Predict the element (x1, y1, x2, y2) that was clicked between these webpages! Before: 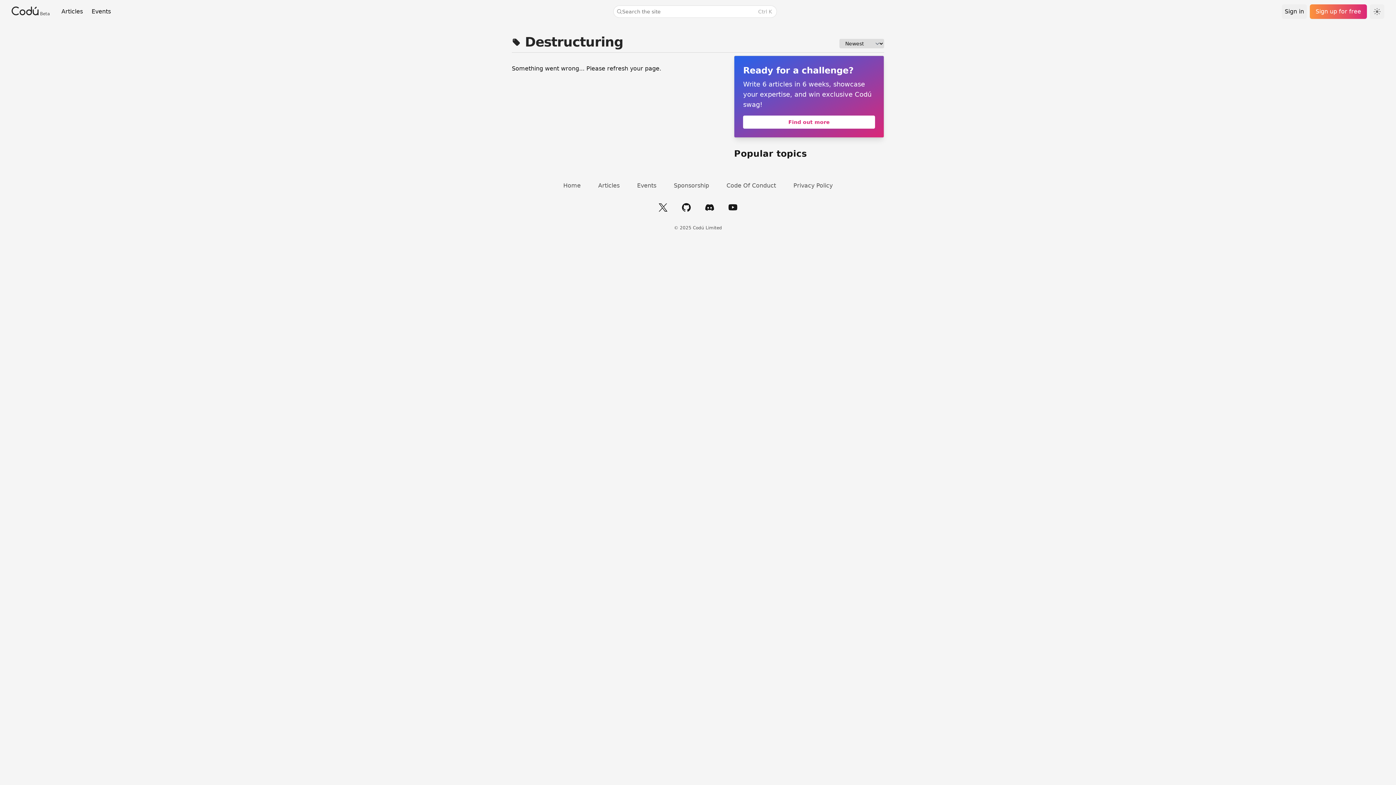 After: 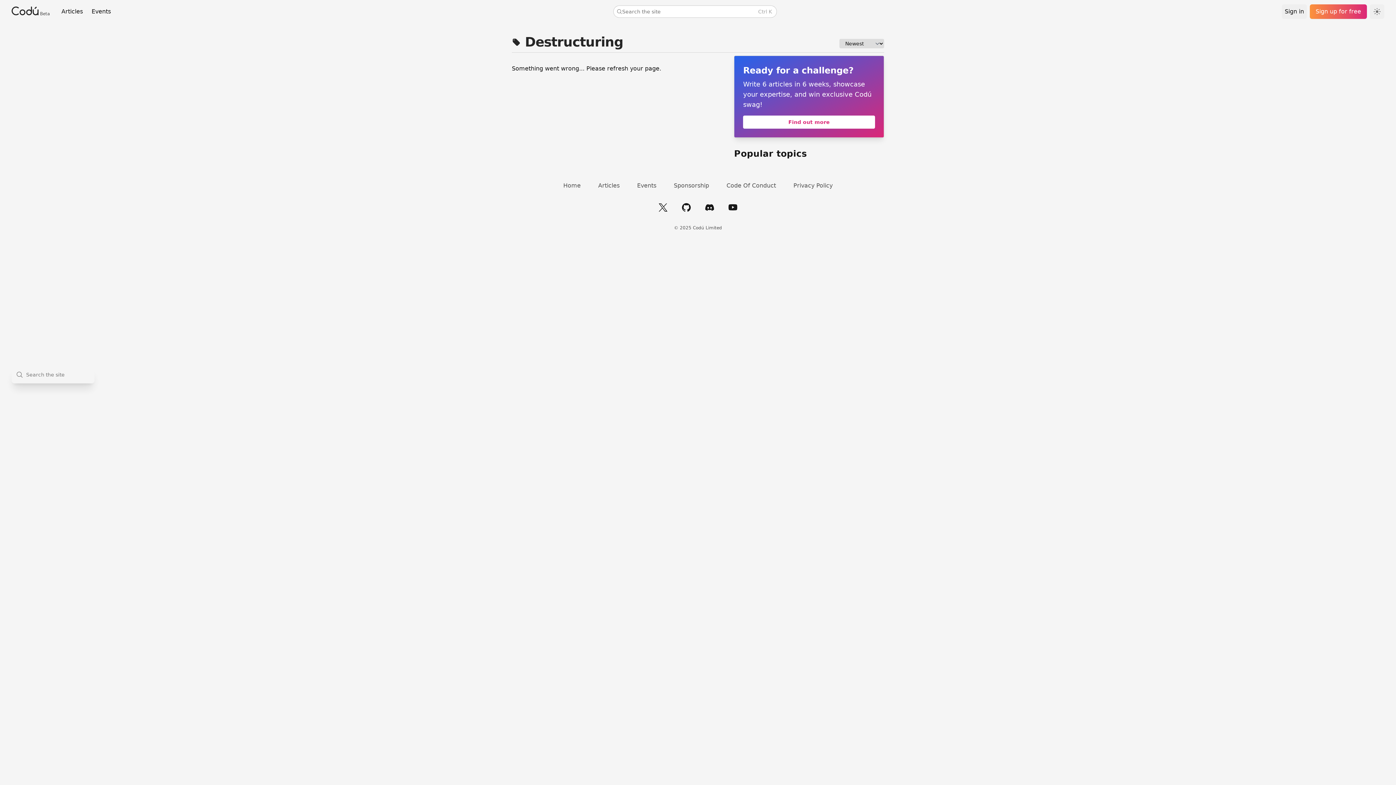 Action: bbox: (613, 5, 776, 17) label: Search the site
Ctrl K